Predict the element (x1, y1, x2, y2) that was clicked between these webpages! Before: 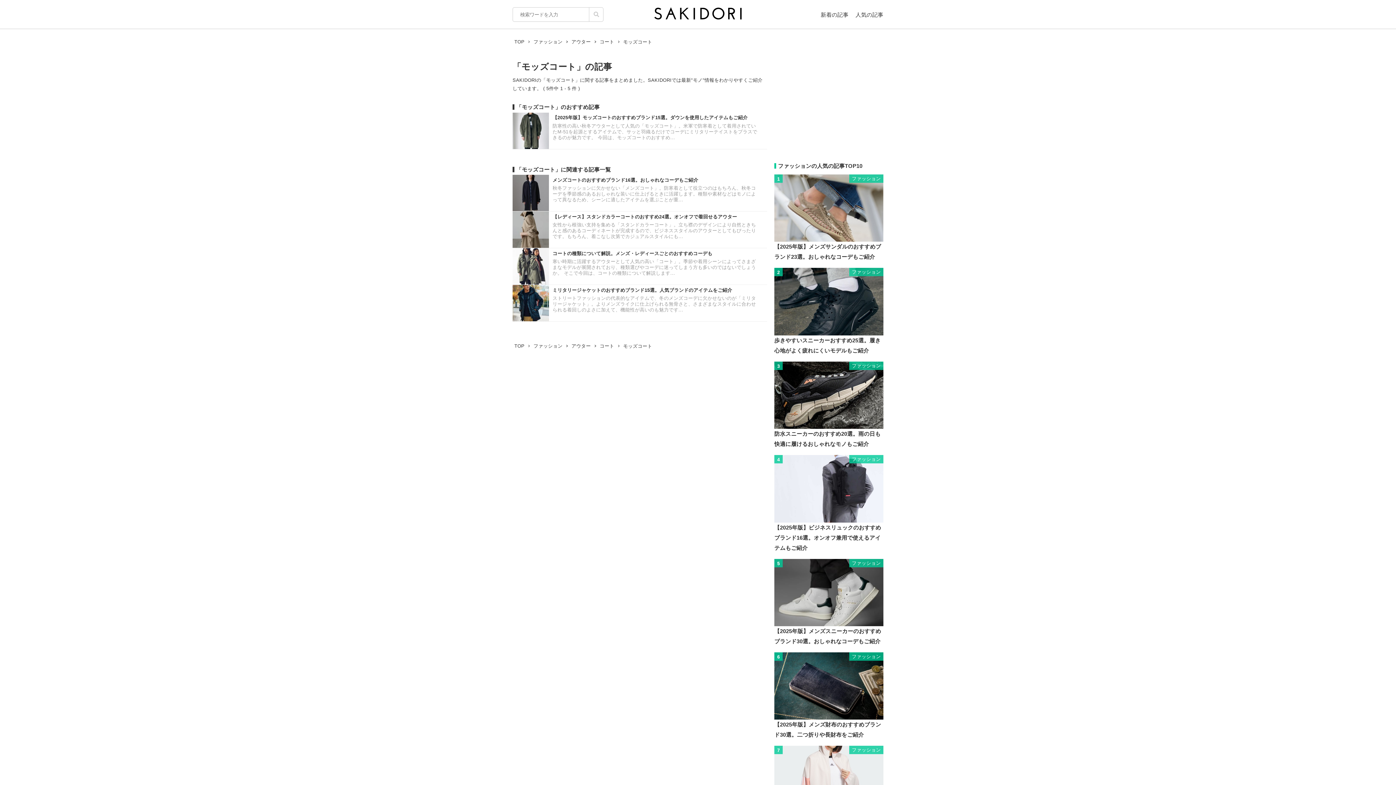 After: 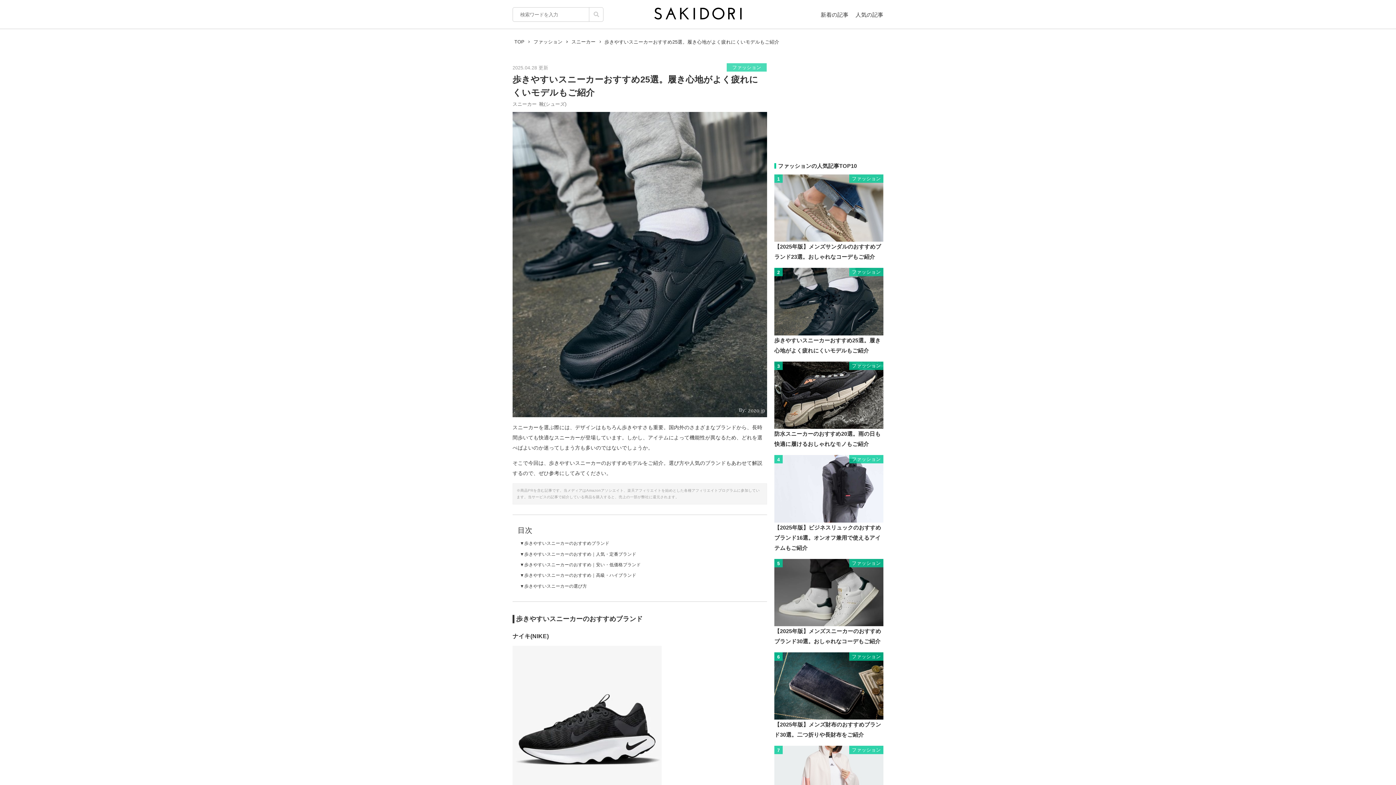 Action: label: 2

ファッション

歩きやすいスニーカーおすすめ25選。履き心地がよく疲れにくいモデルもご紹介 bbox: (774, 268, 883, 355)